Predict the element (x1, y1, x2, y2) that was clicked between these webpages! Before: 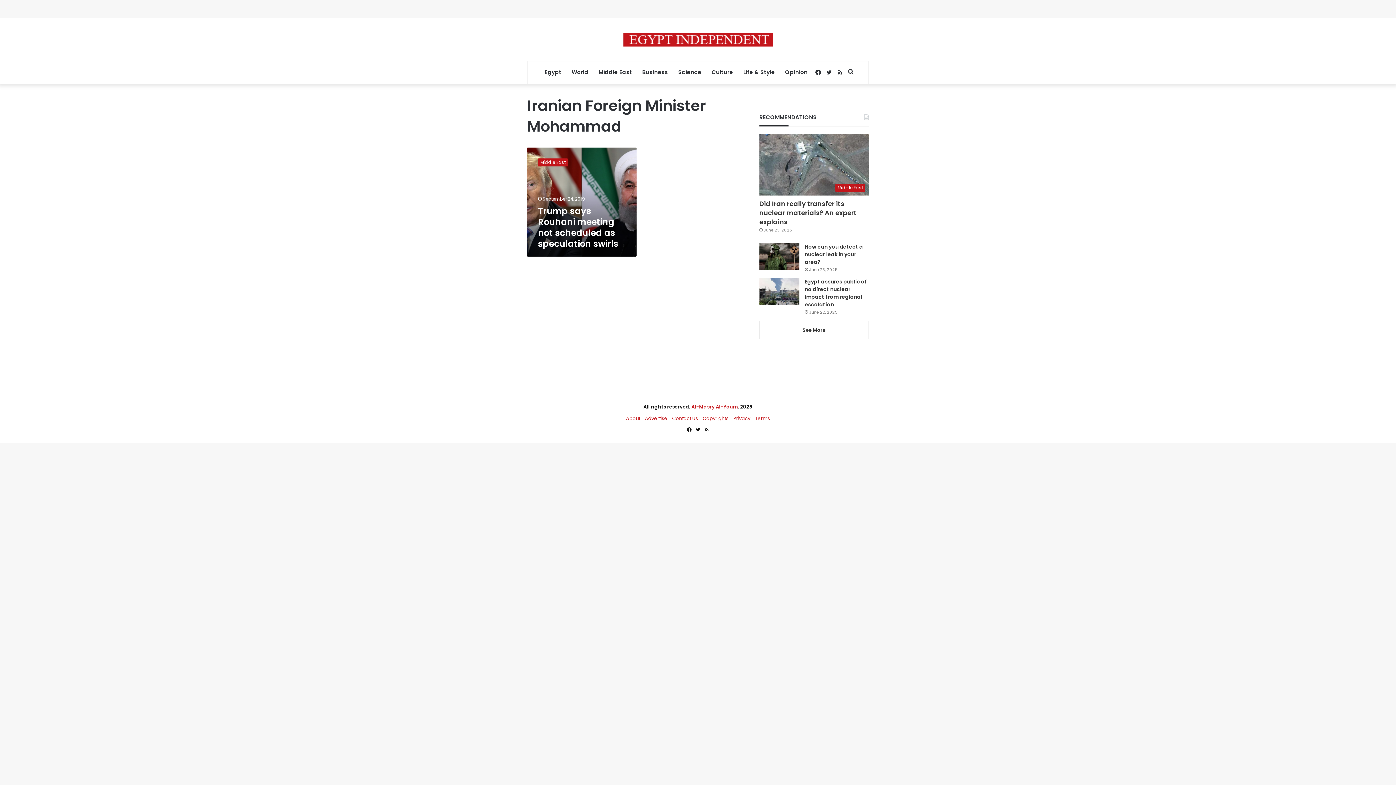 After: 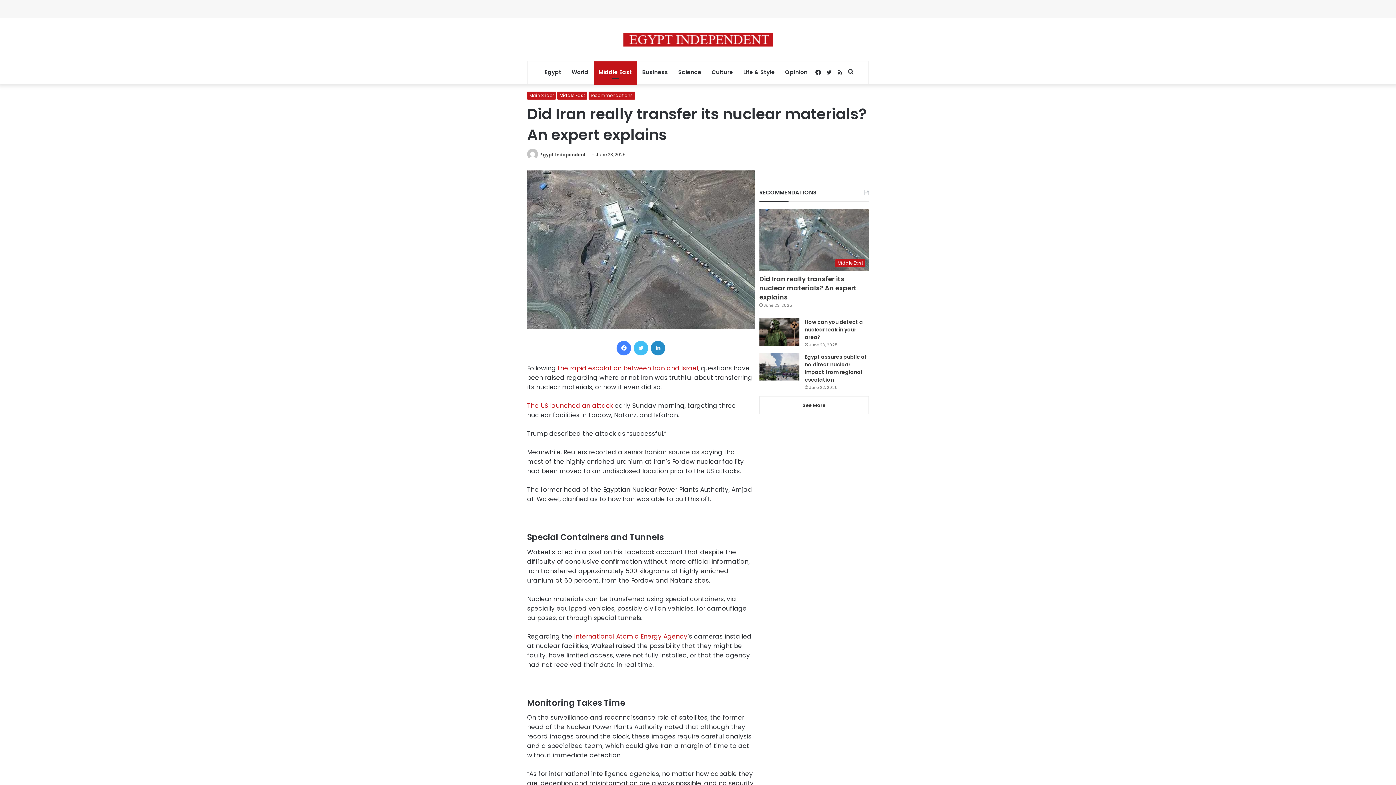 Action: label: Did Iran really transfer its nuclear materials? An expert explains bbox: (759, 133, 869, 195)